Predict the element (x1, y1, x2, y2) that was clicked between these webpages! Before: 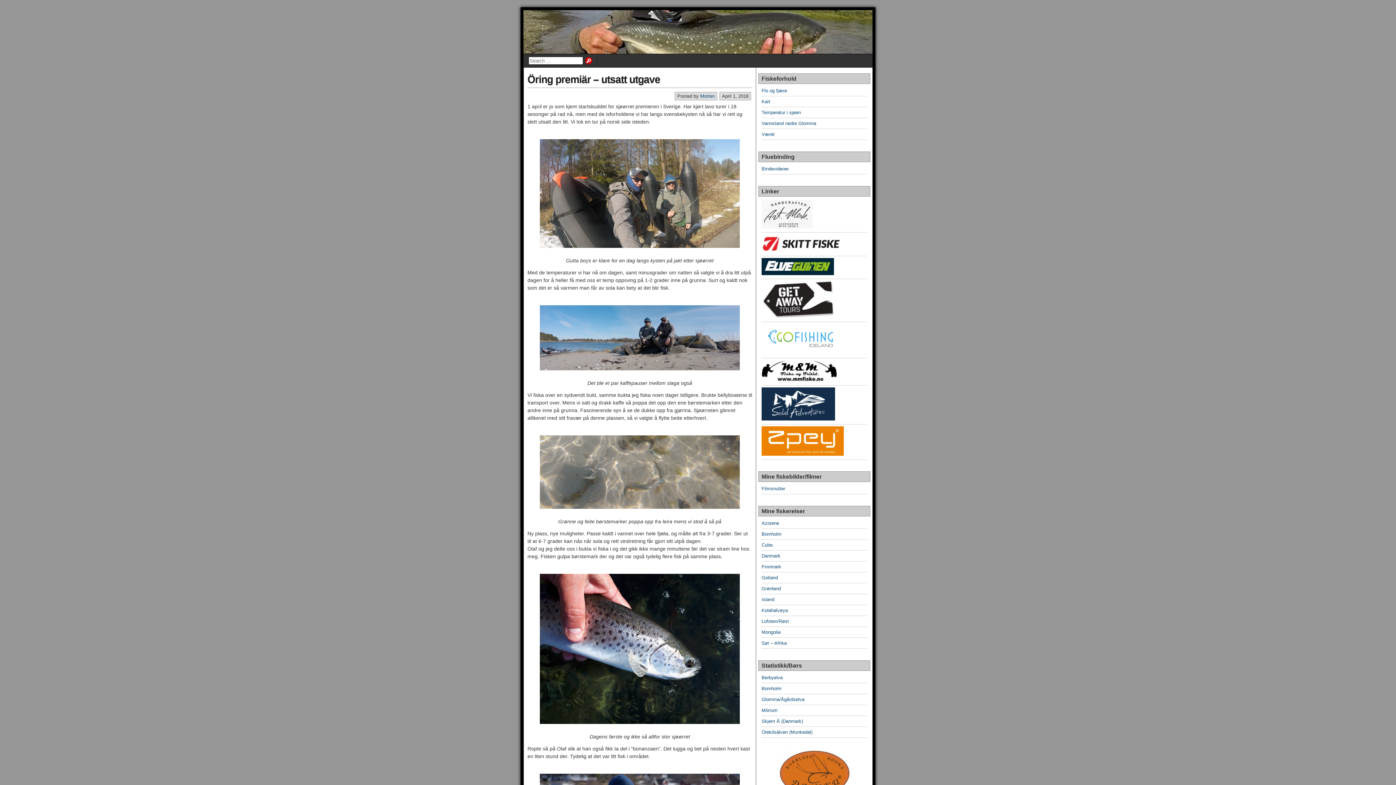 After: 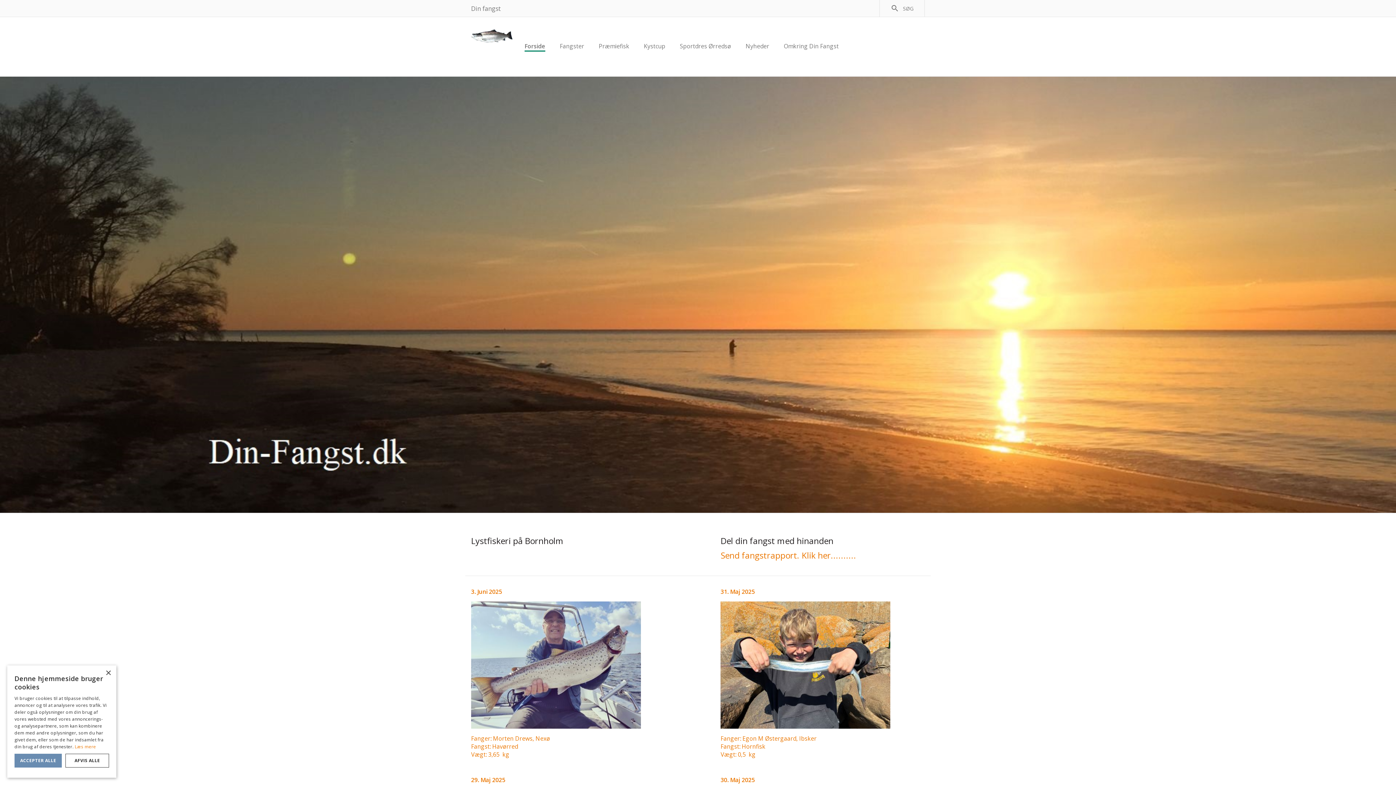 Action: label: Bornholm bbox: (761, 686, 781, 691)